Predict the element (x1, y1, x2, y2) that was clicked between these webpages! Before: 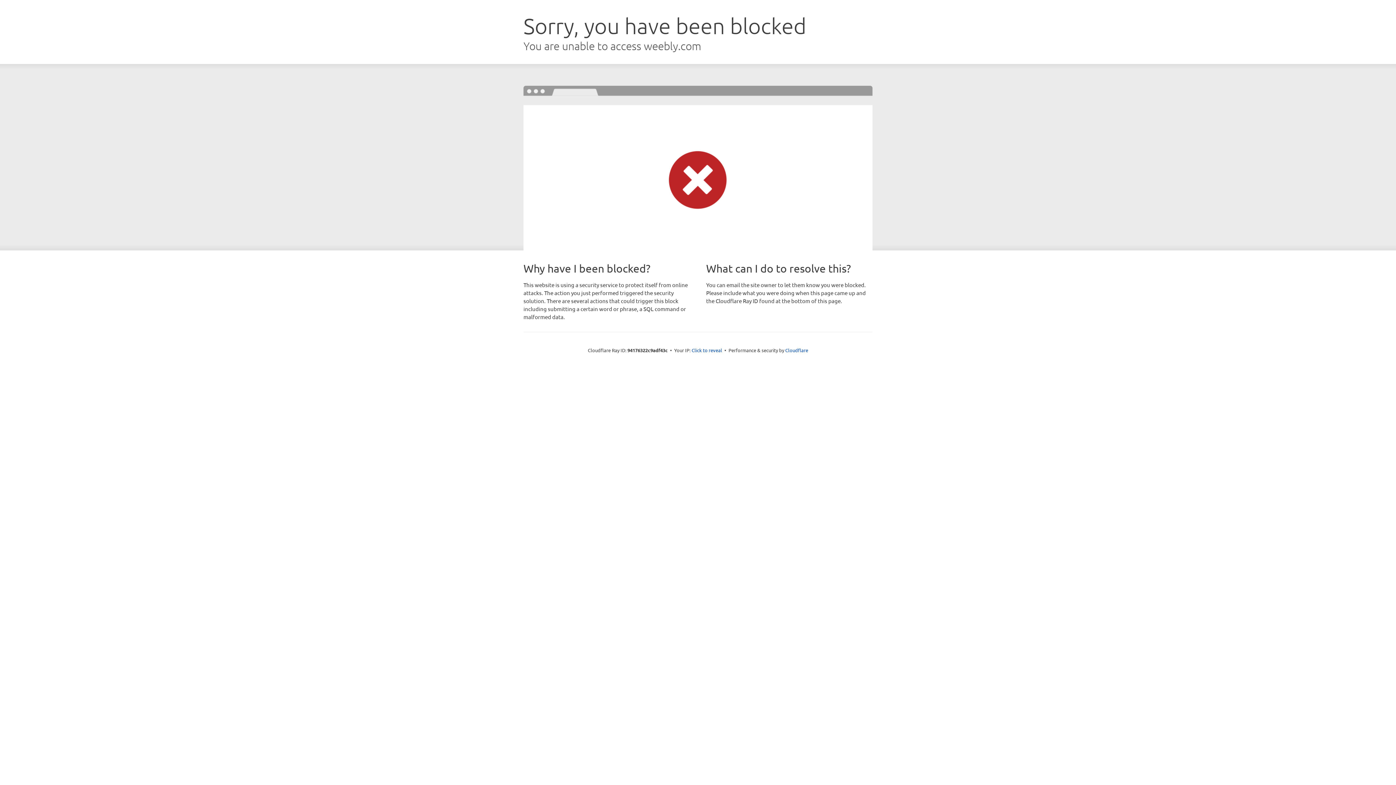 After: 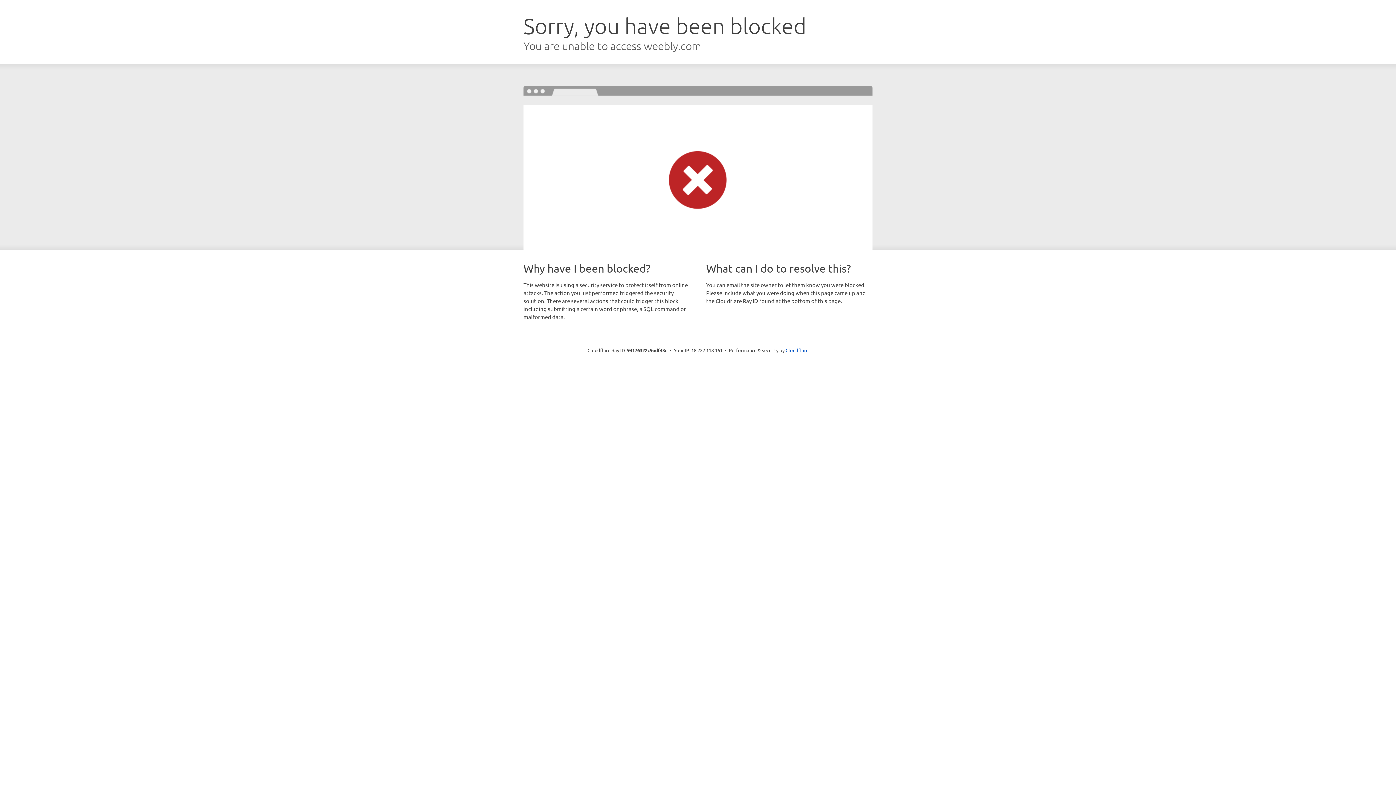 Action: bbox: (691, 346, 722, 353) label: Click to reveal